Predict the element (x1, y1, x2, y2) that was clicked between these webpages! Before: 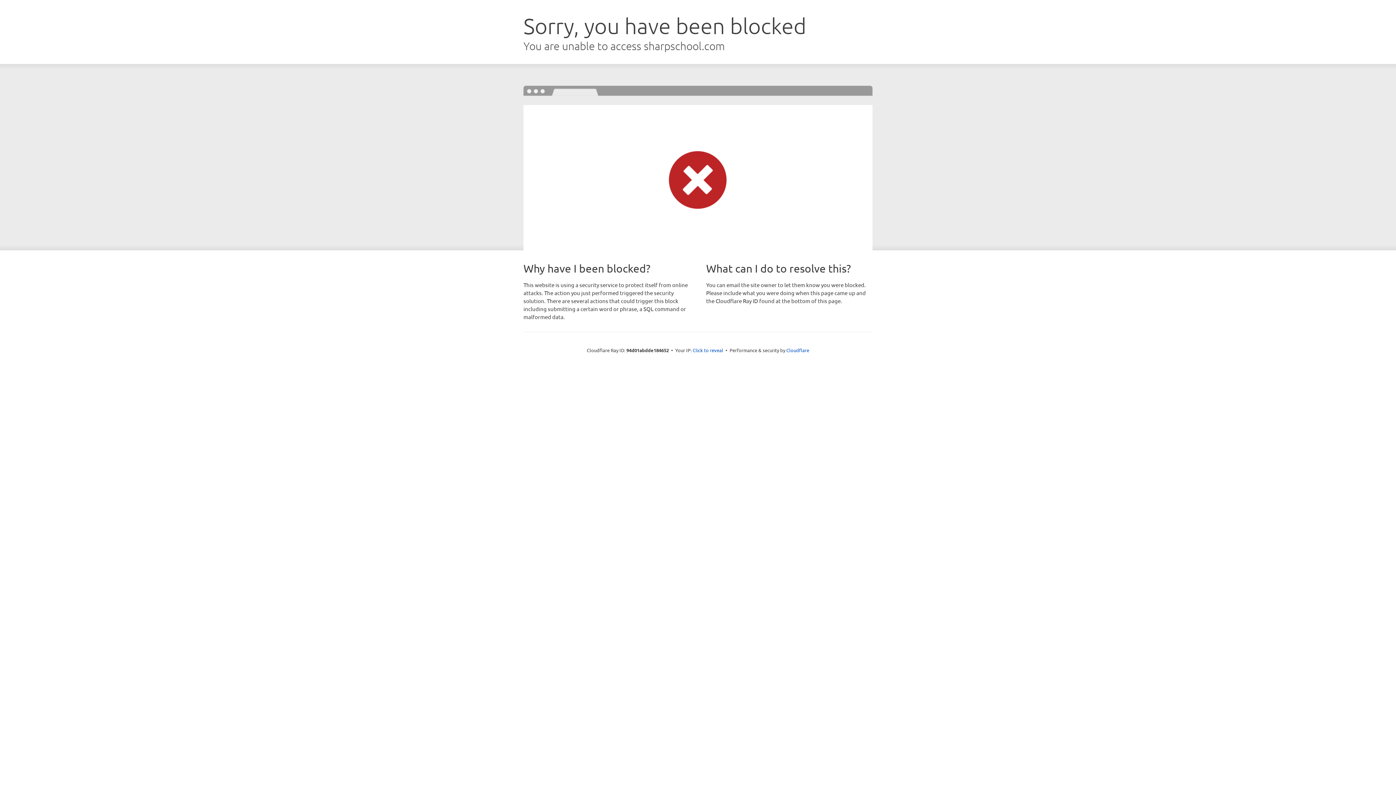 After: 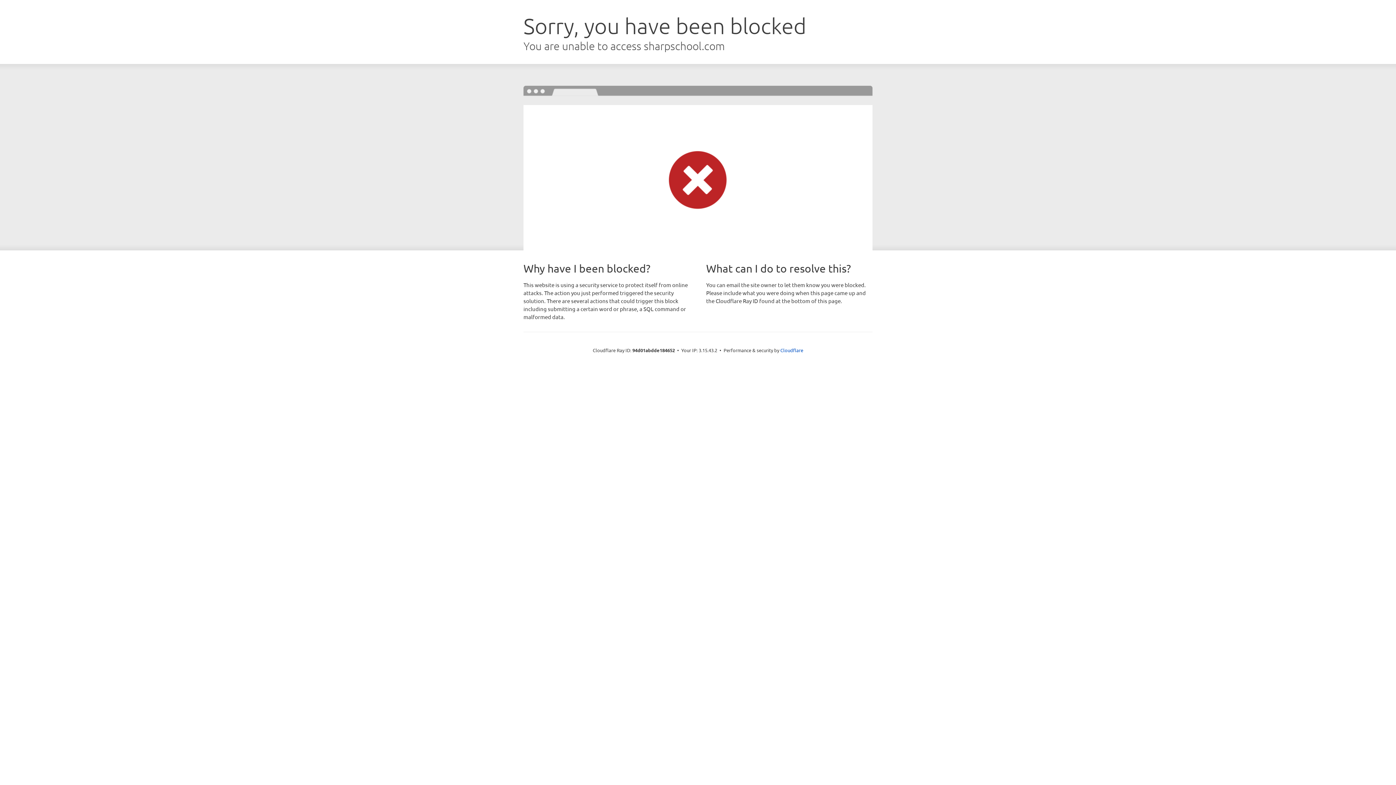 Action: label: Click to reveal bbox: (692, 346, 723, 353)